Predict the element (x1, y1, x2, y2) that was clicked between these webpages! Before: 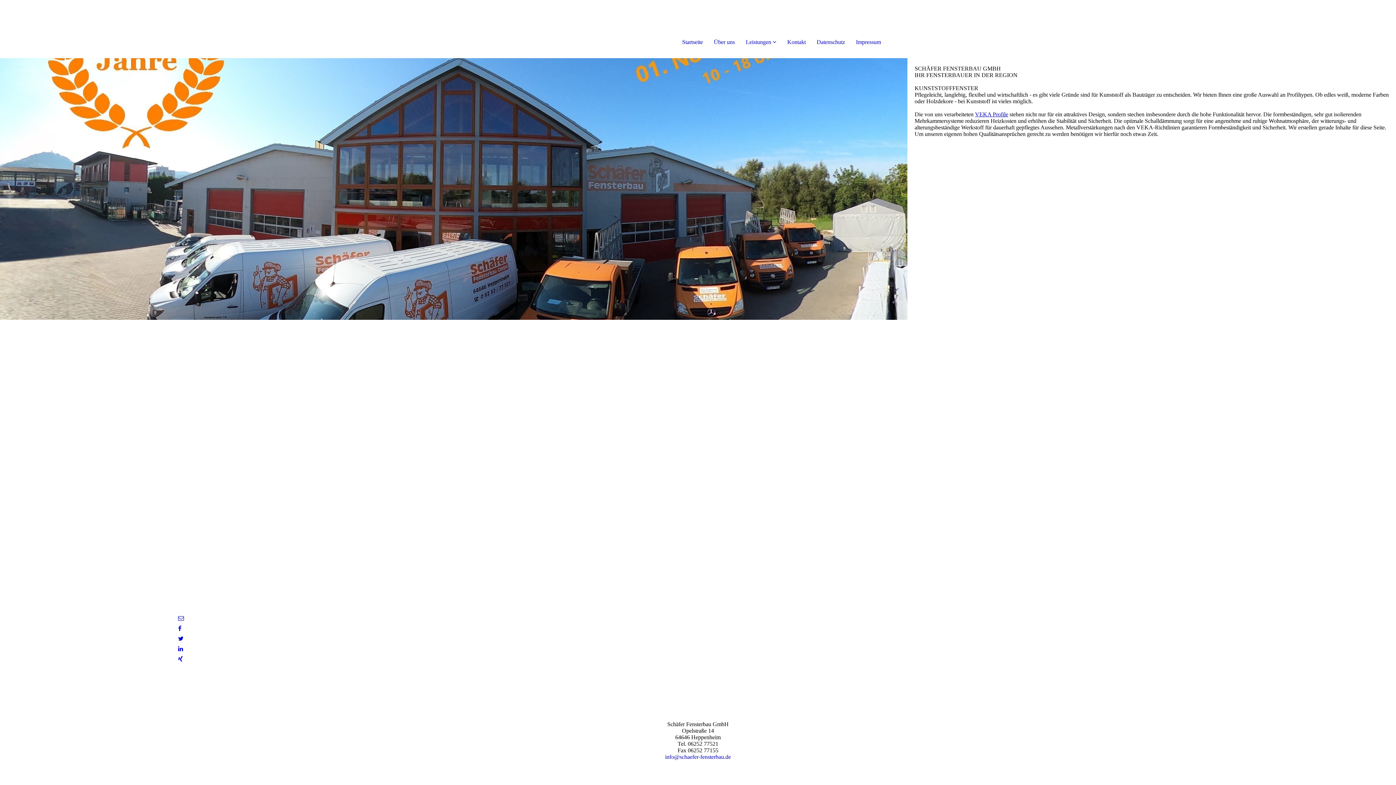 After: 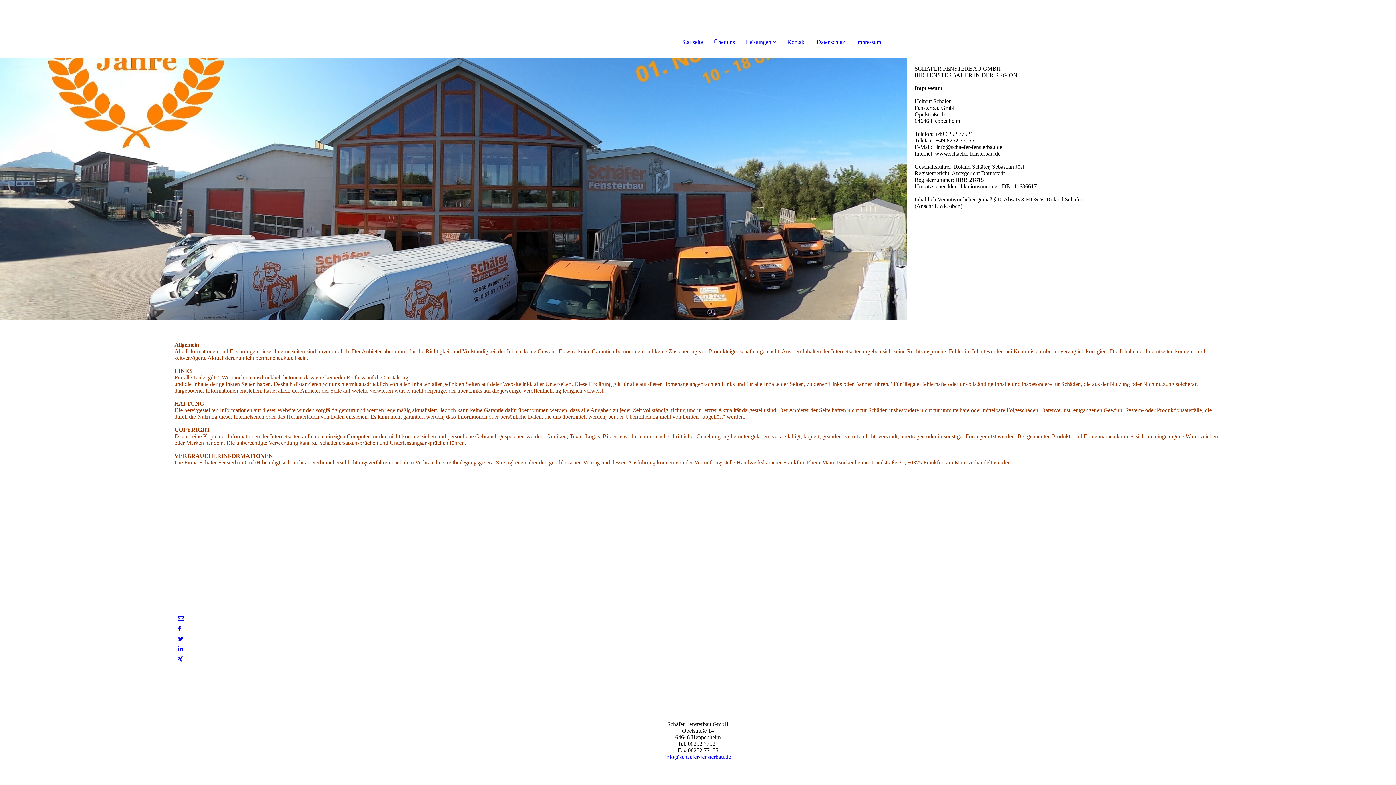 Action: bbox: (856, 38, 881, 45) label: Impressum